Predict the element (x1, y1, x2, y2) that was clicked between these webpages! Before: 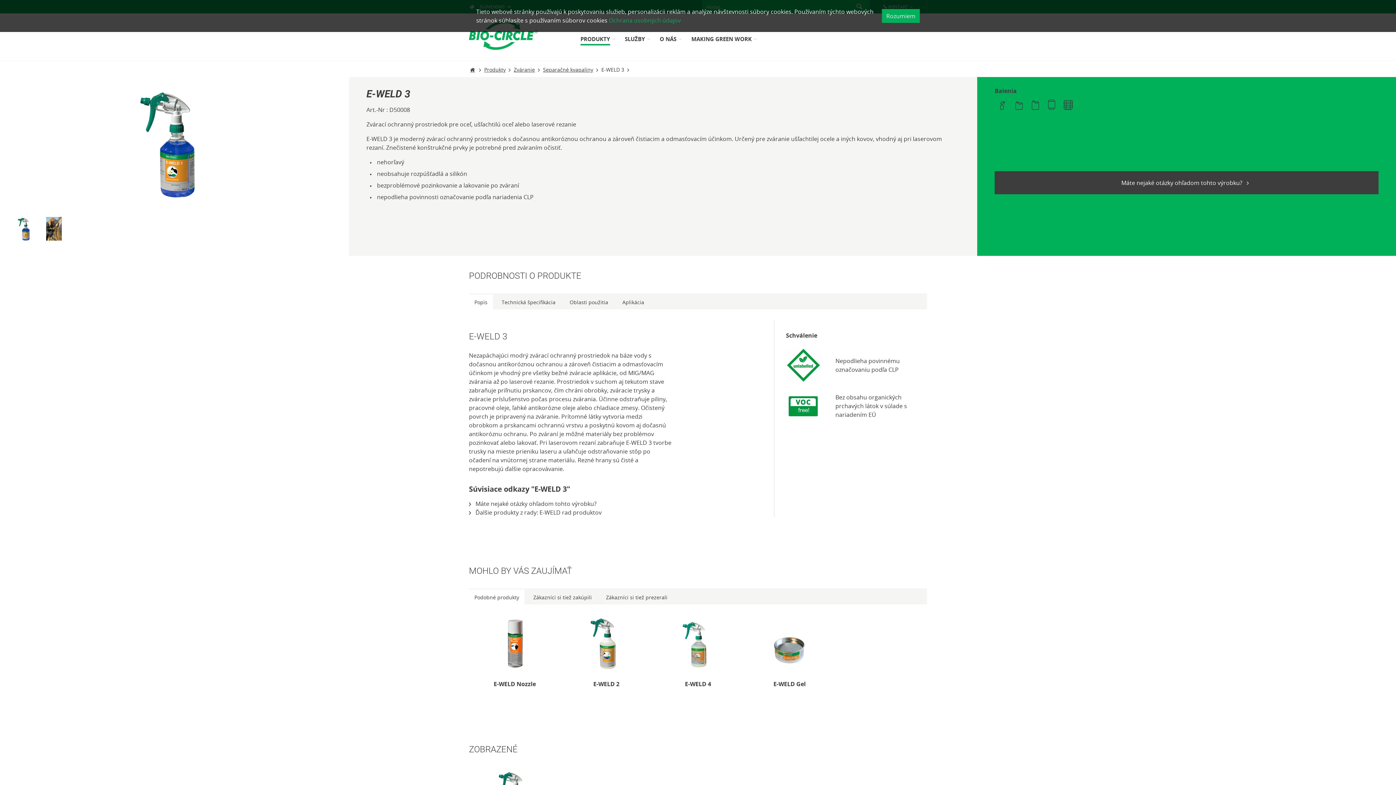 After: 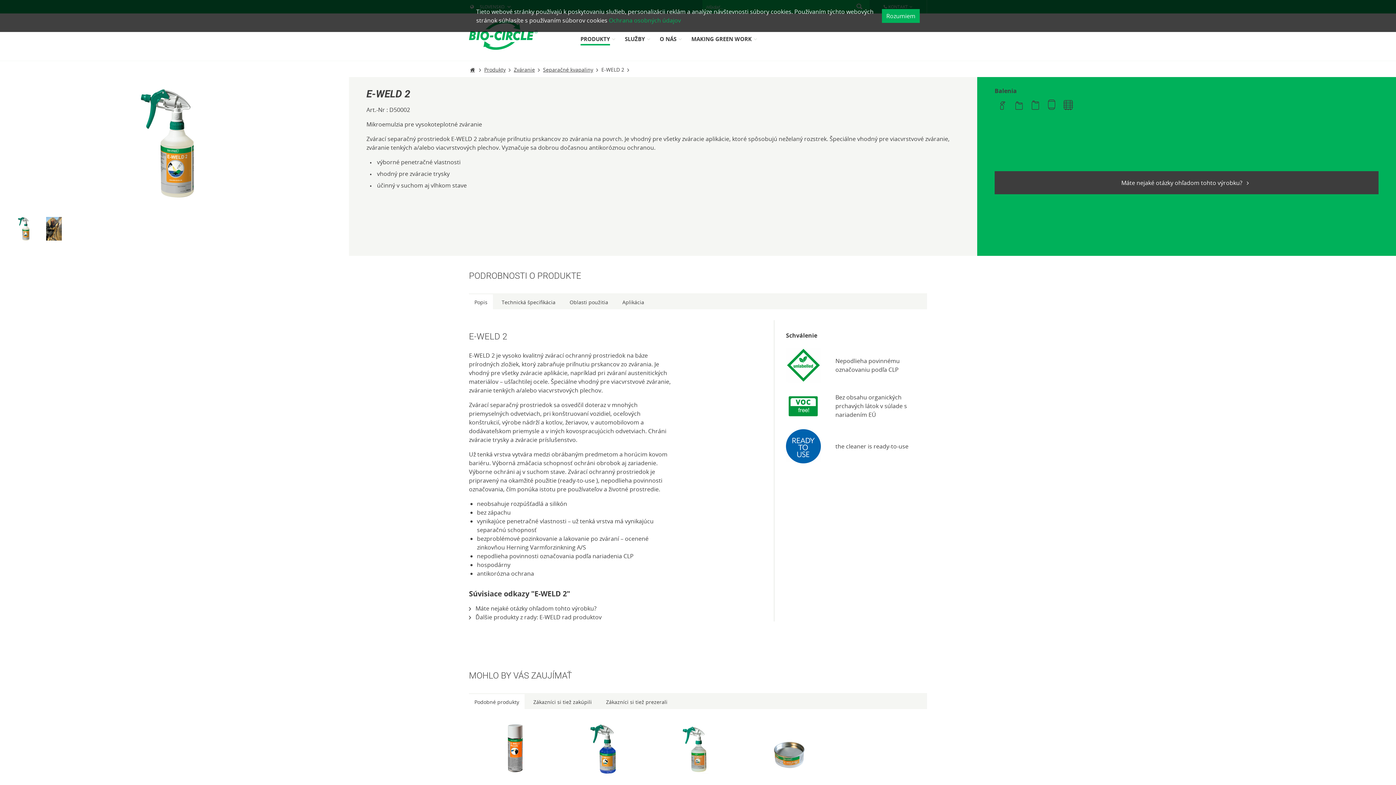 Action: bbox: (563, 618, 649, 669)